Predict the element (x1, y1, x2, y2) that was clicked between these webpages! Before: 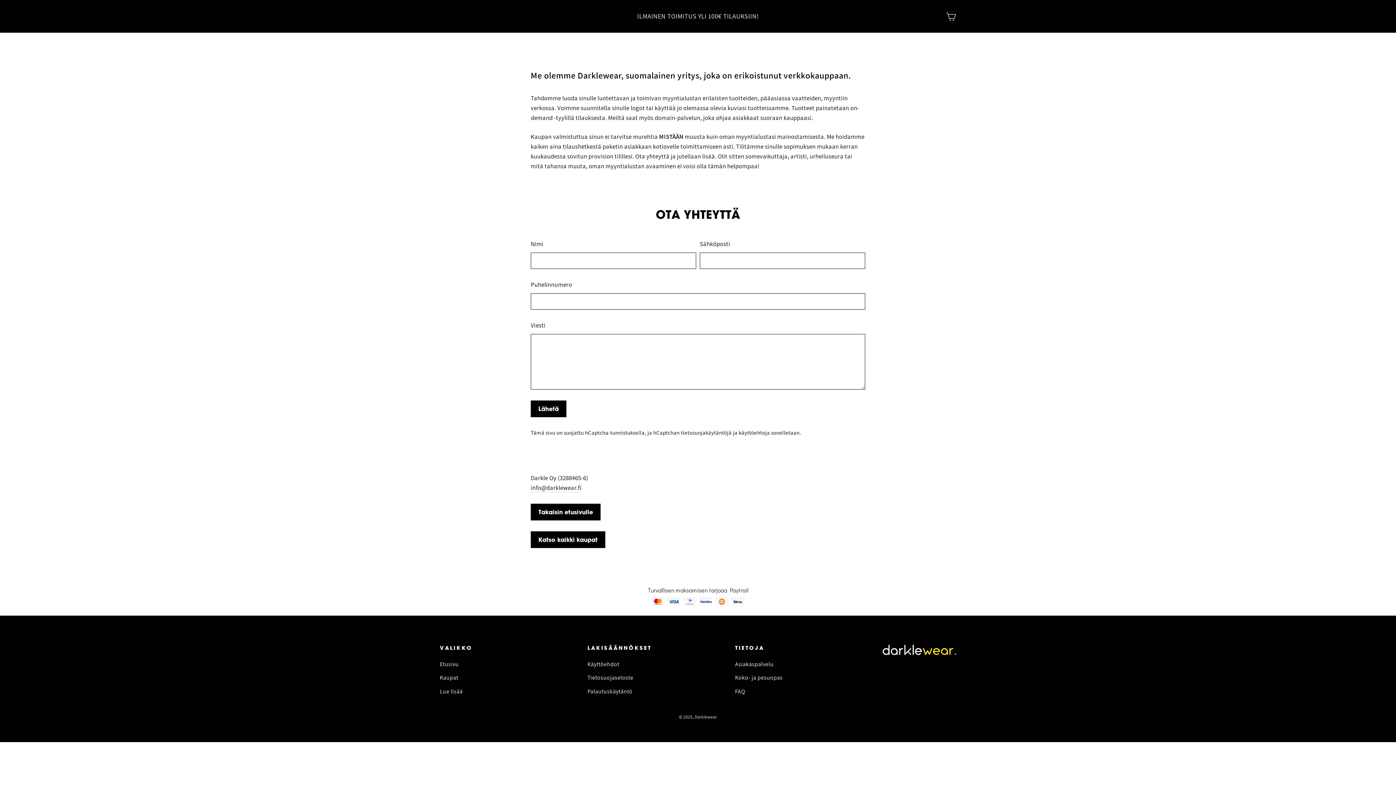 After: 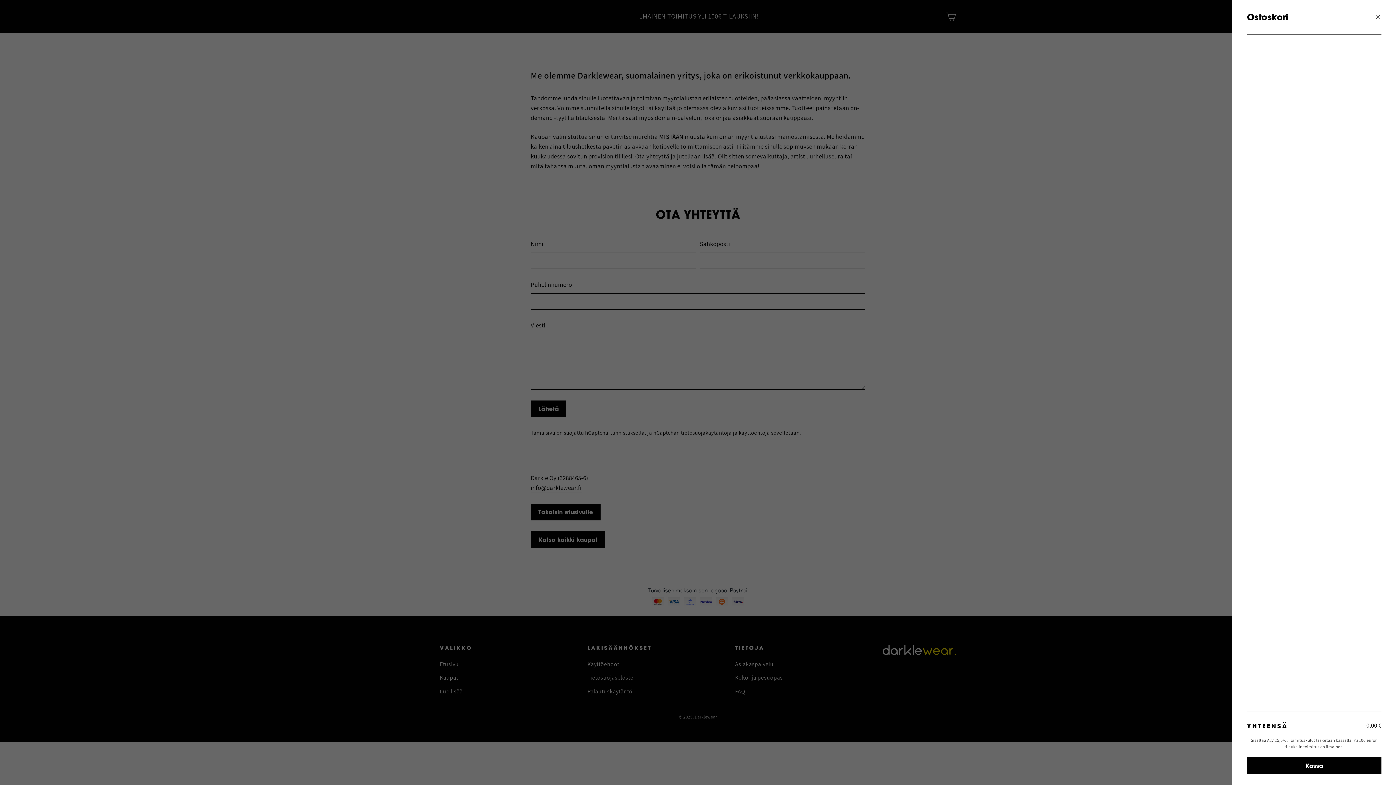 Action: bbox: (941, 7, 960, 25) label: Ostoskori